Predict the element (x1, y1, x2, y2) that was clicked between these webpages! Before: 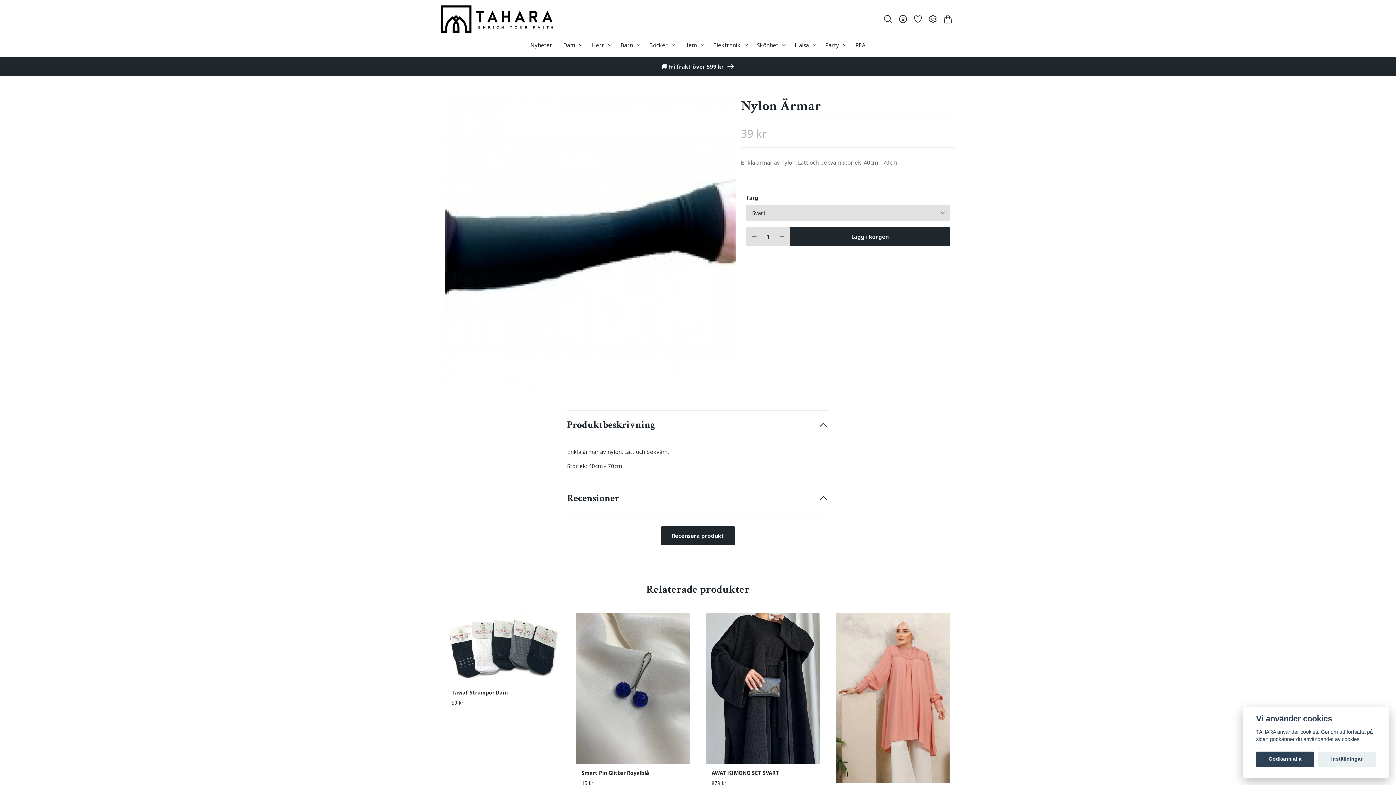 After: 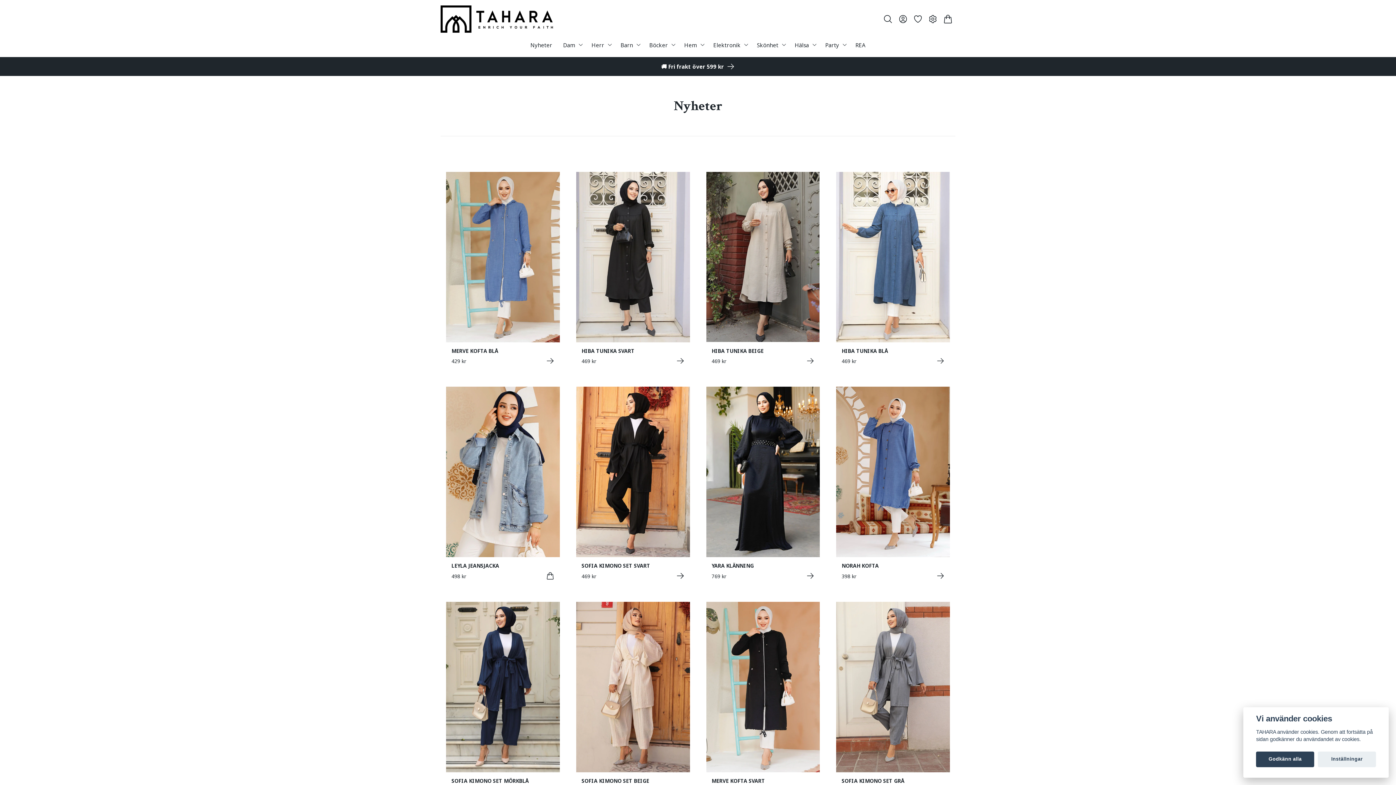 Action: bbox: (527, 38, 555, 51) label: Nyheter